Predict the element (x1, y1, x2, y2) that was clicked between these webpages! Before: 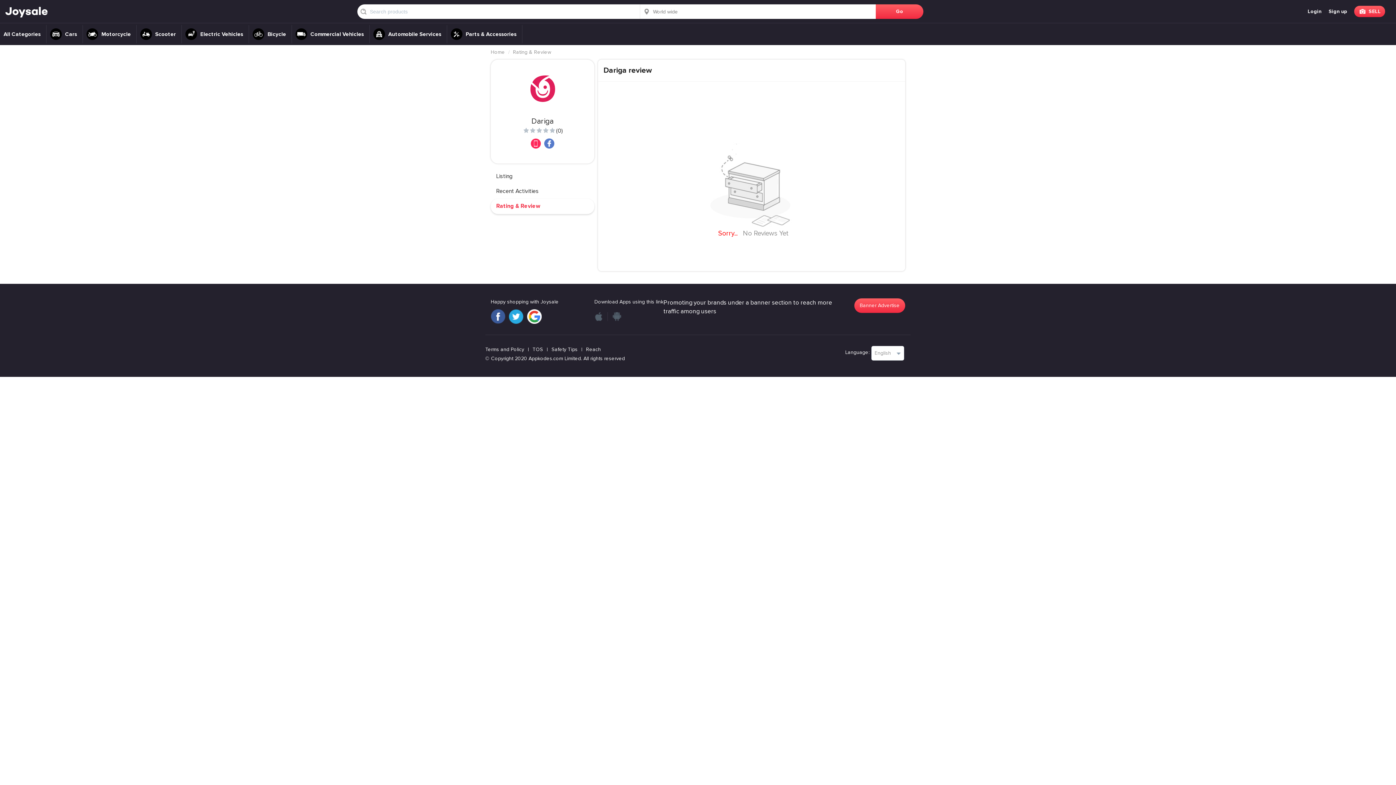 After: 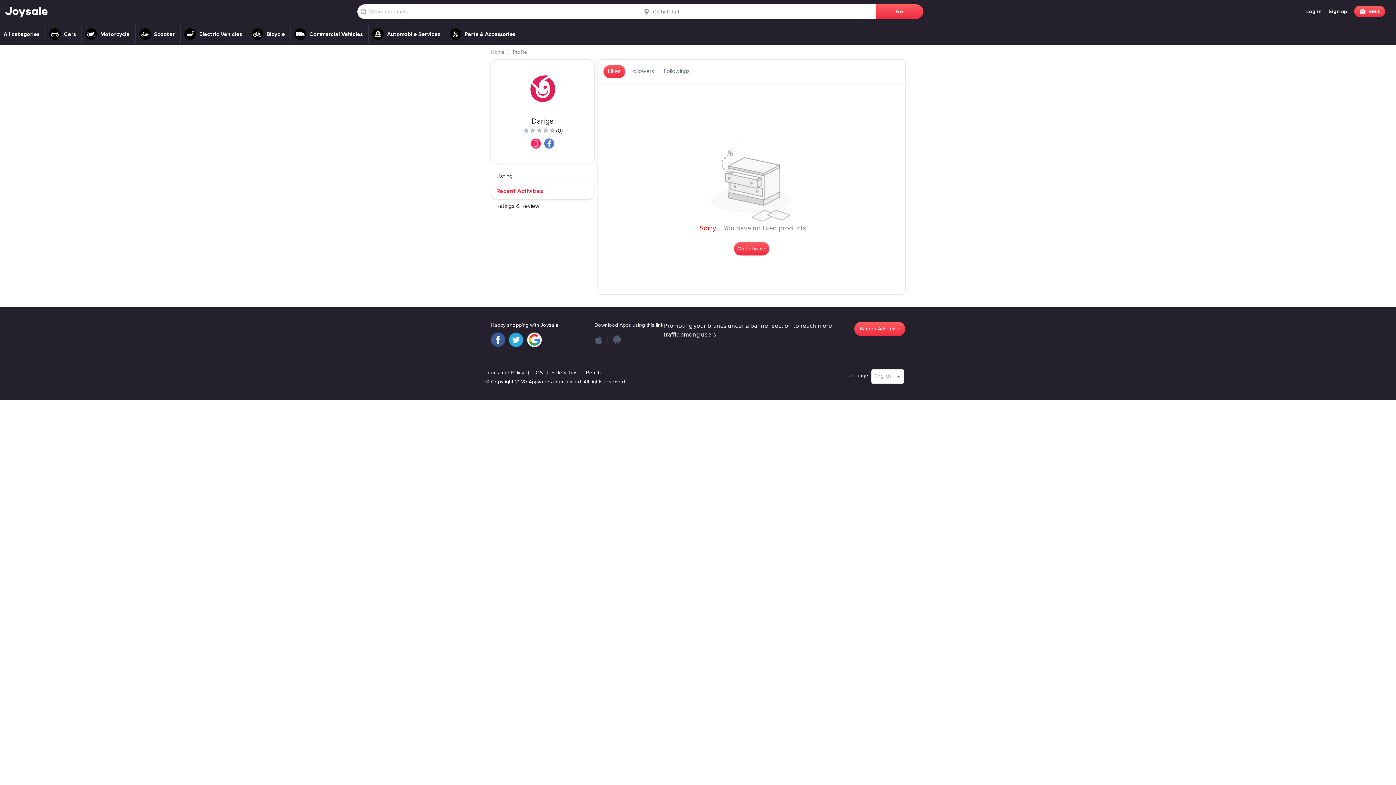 Action: bbox: (490, 184, 594, 199) label: Recent Activities